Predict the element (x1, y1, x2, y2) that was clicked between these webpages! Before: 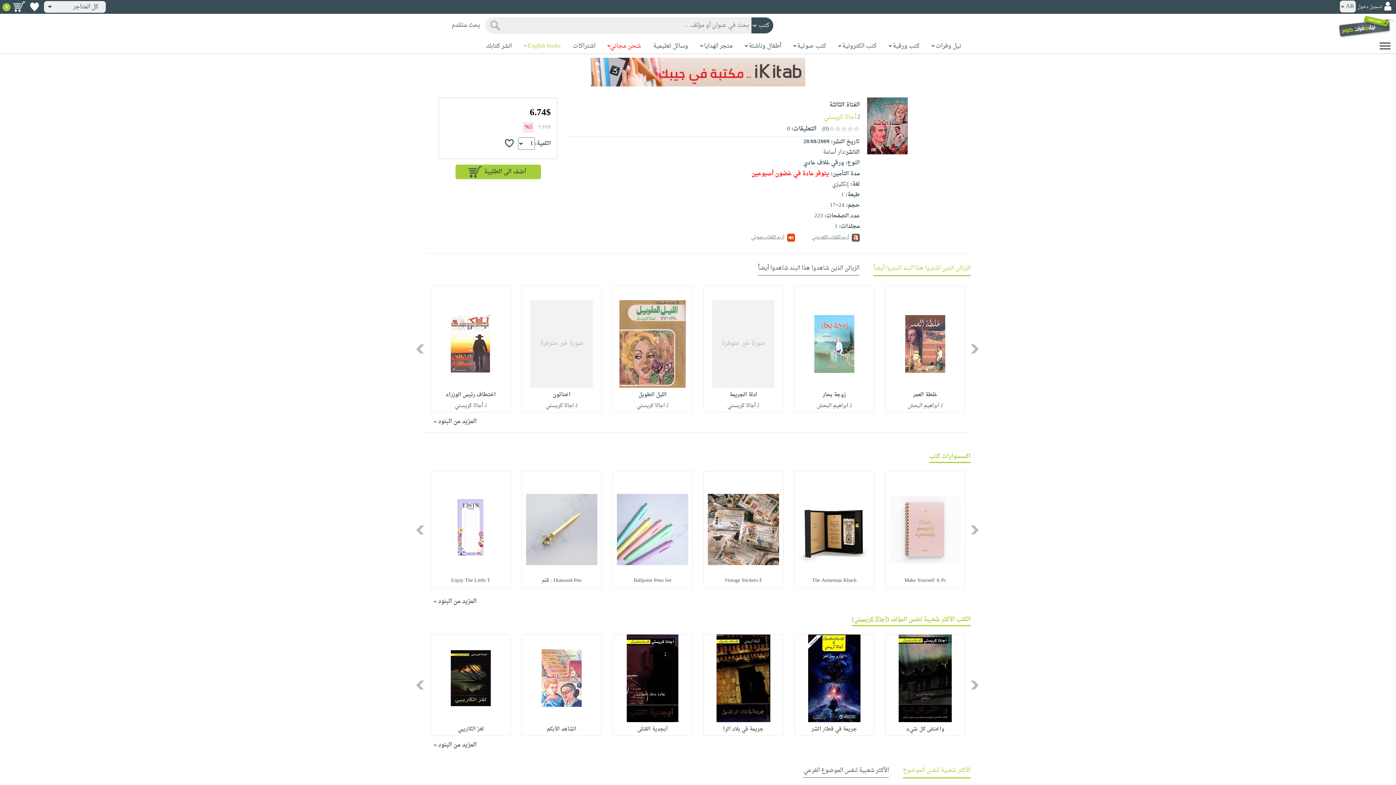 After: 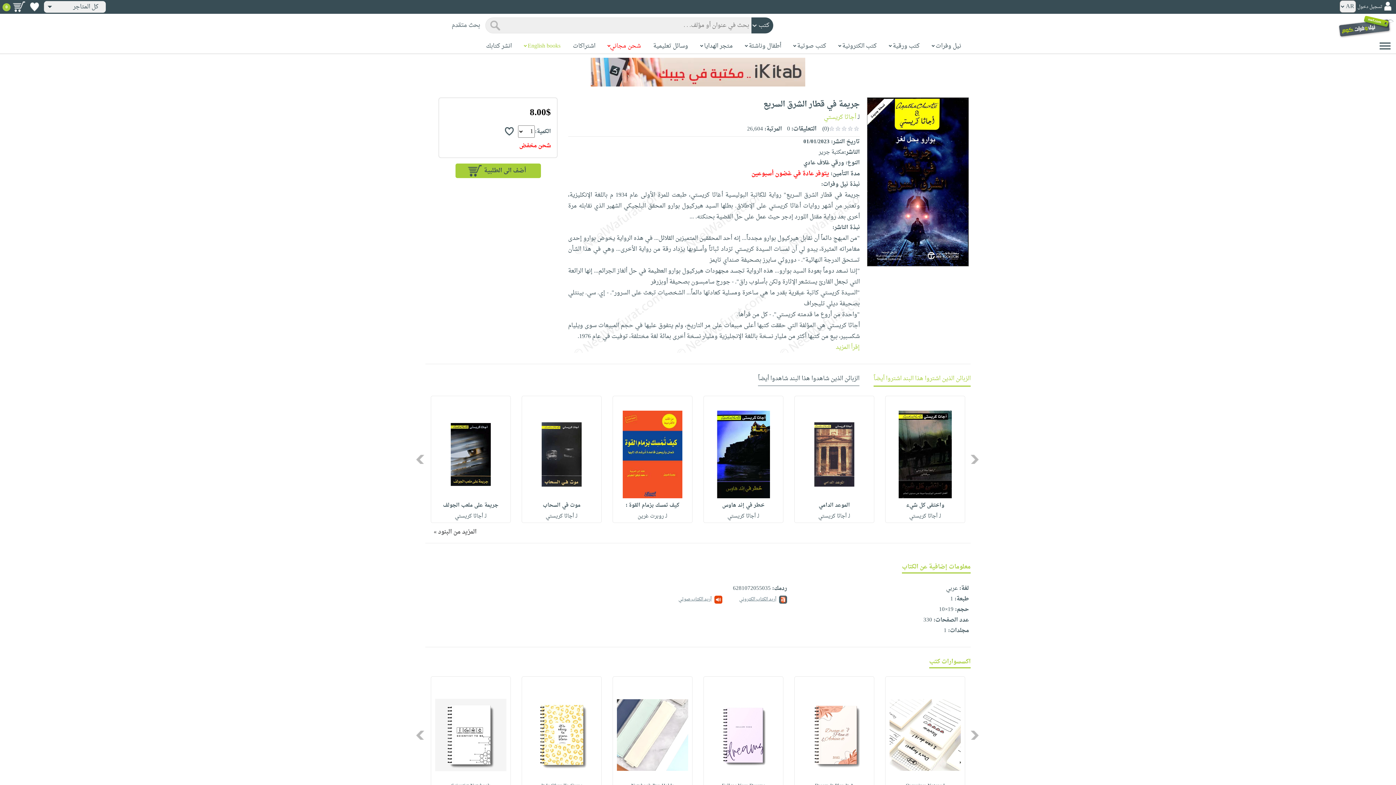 Action: label: جريمة في قطار الشر bbox: (811, 724, 857, 734)